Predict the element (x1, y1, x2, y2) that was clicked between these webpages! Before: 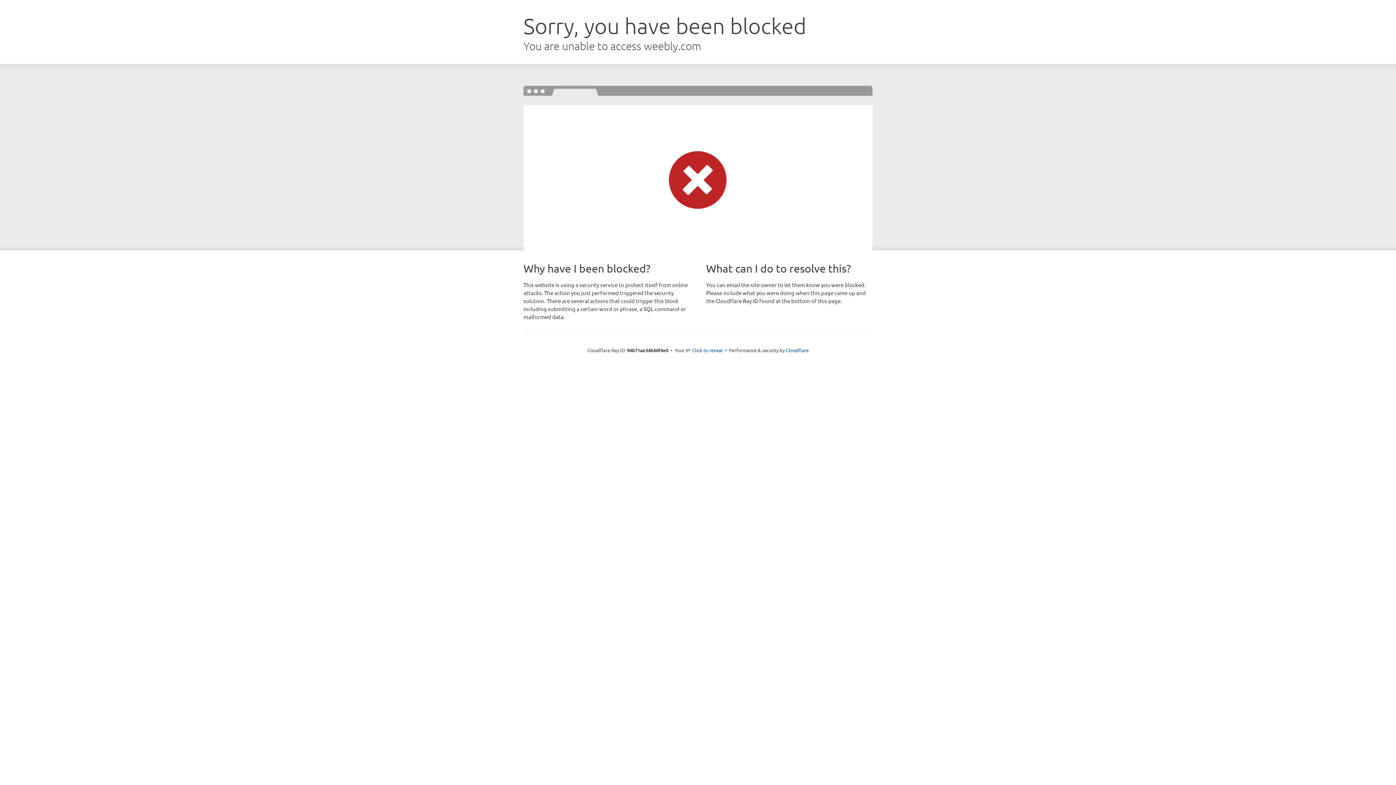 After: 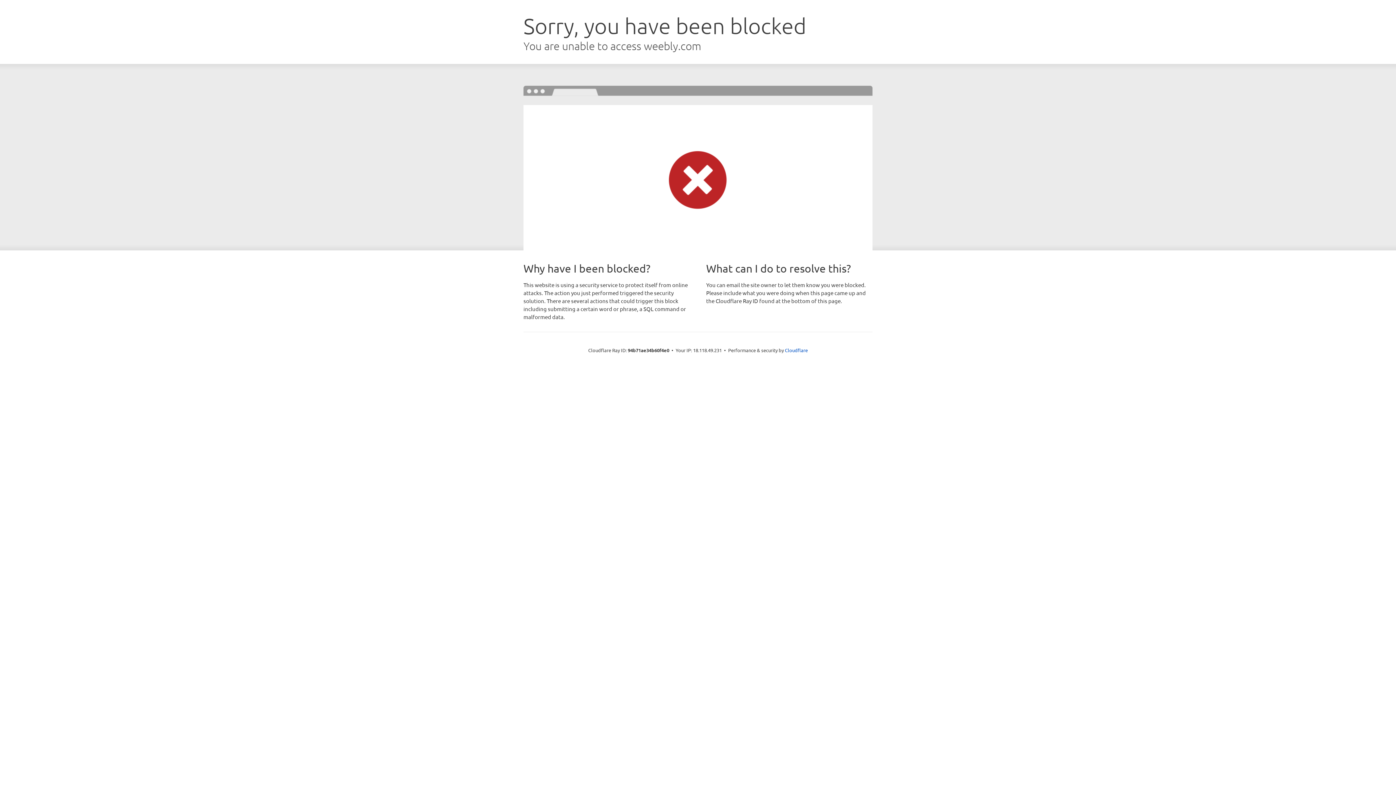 Action: label: Click to reveal bbox: (692, 346, 722, 353)